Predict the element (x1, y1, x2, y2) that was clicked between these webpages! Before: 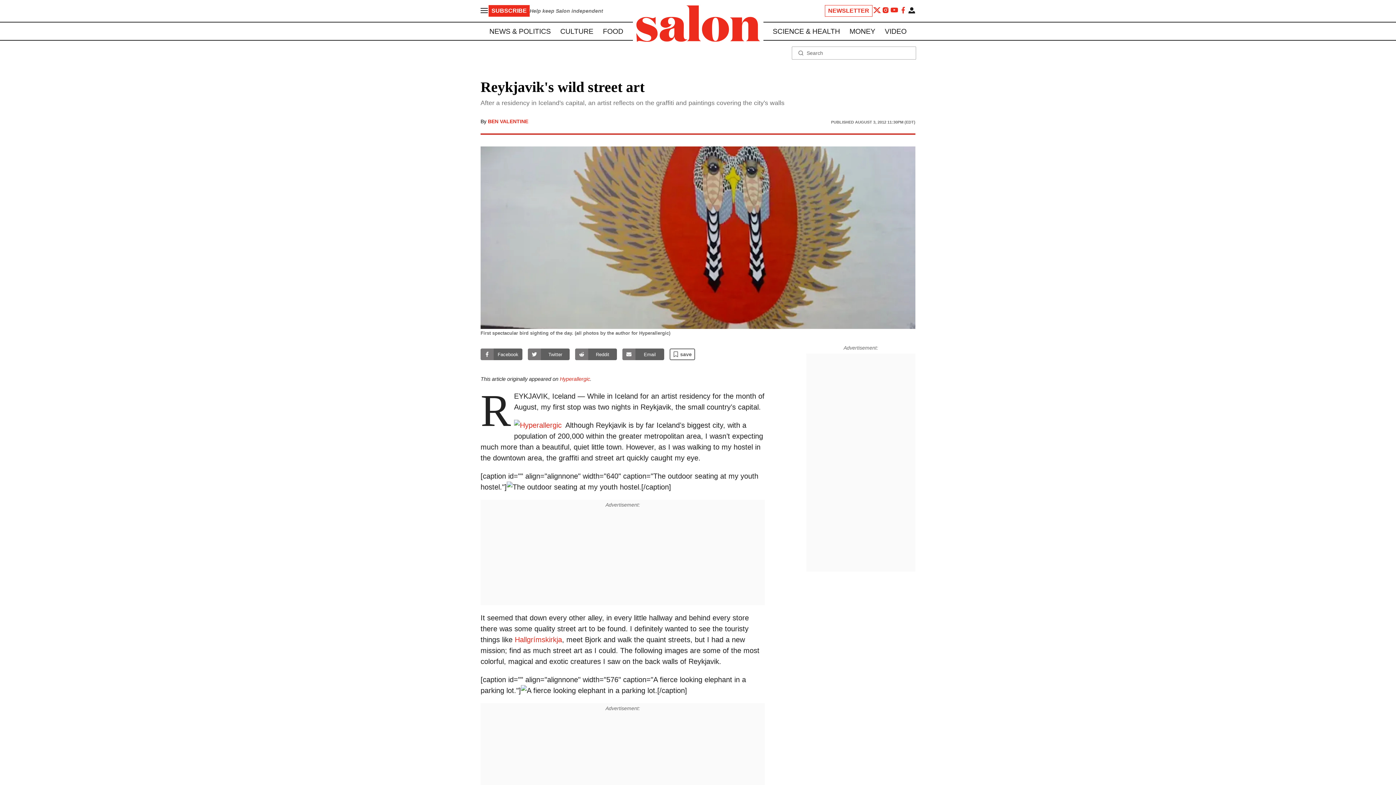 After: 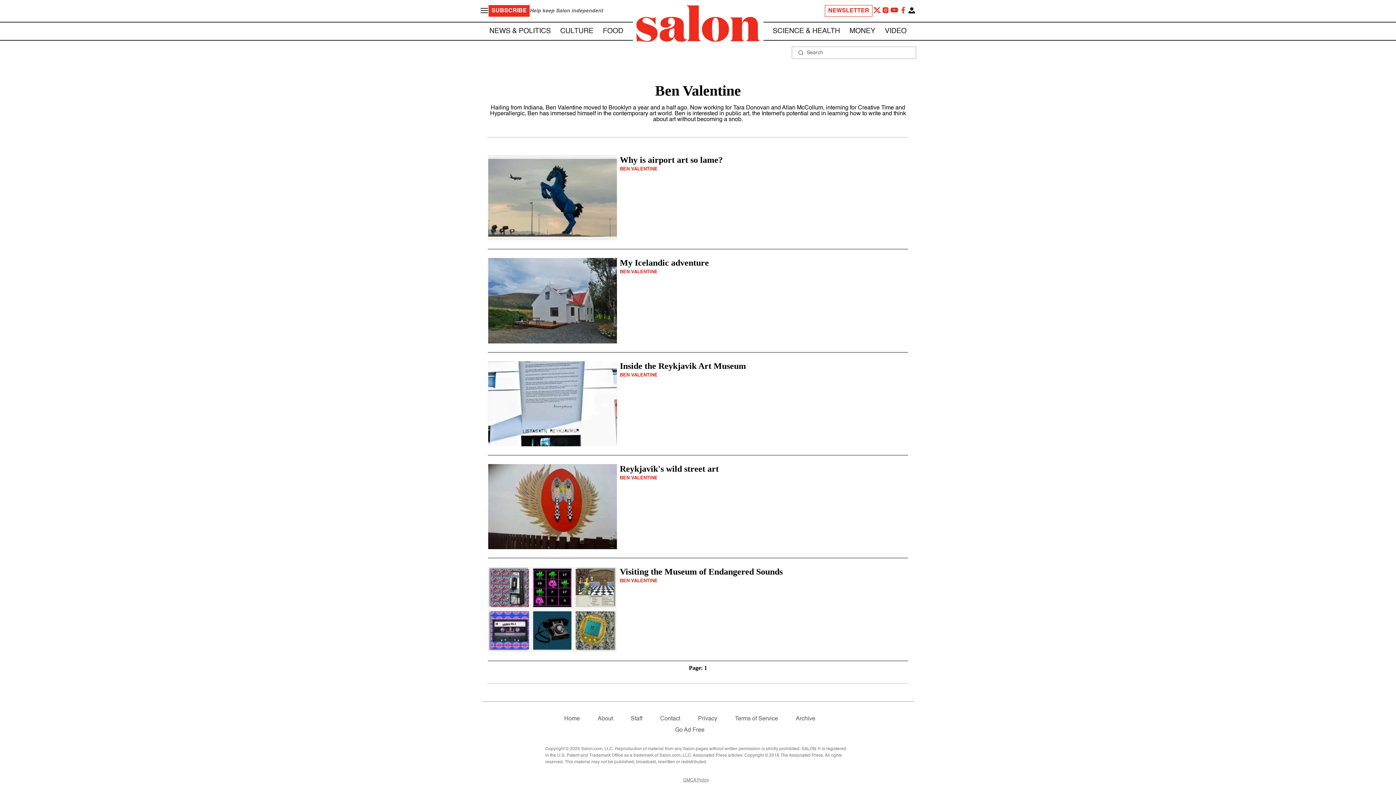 Action: label: BEN VALENTINE bbox: (488, 118, 528, 124)